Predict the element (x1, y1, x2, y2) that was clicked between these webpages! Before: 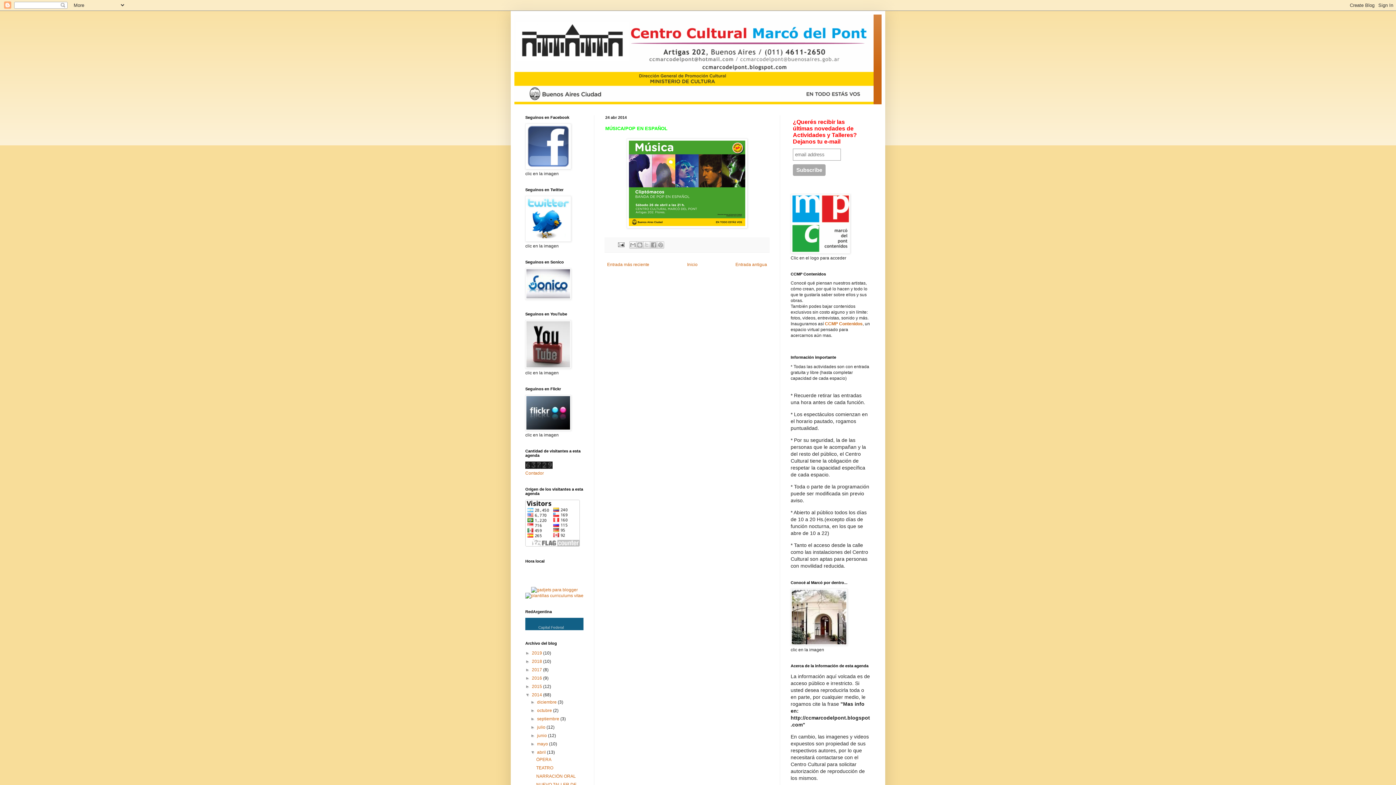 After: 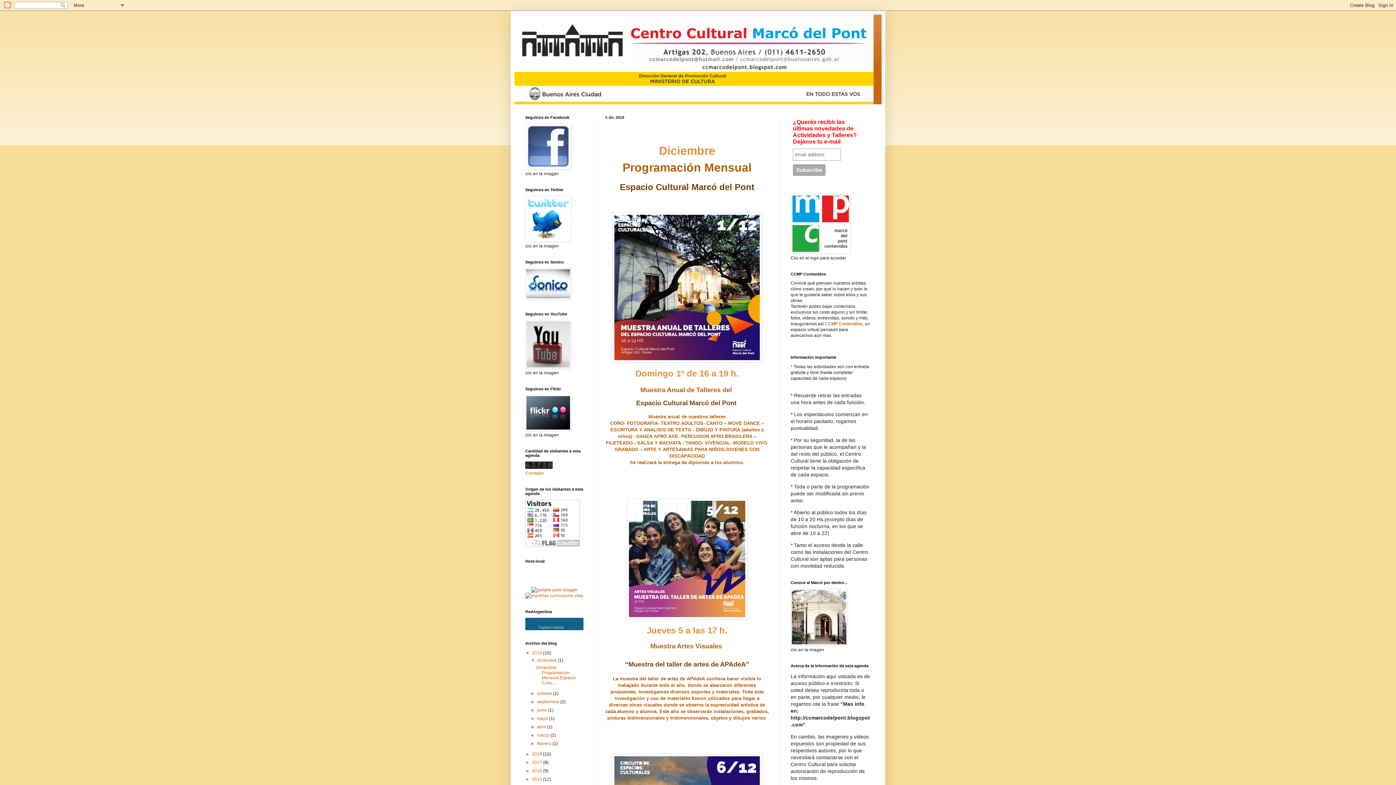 Action: bbox: (514, 14, 881, 104)